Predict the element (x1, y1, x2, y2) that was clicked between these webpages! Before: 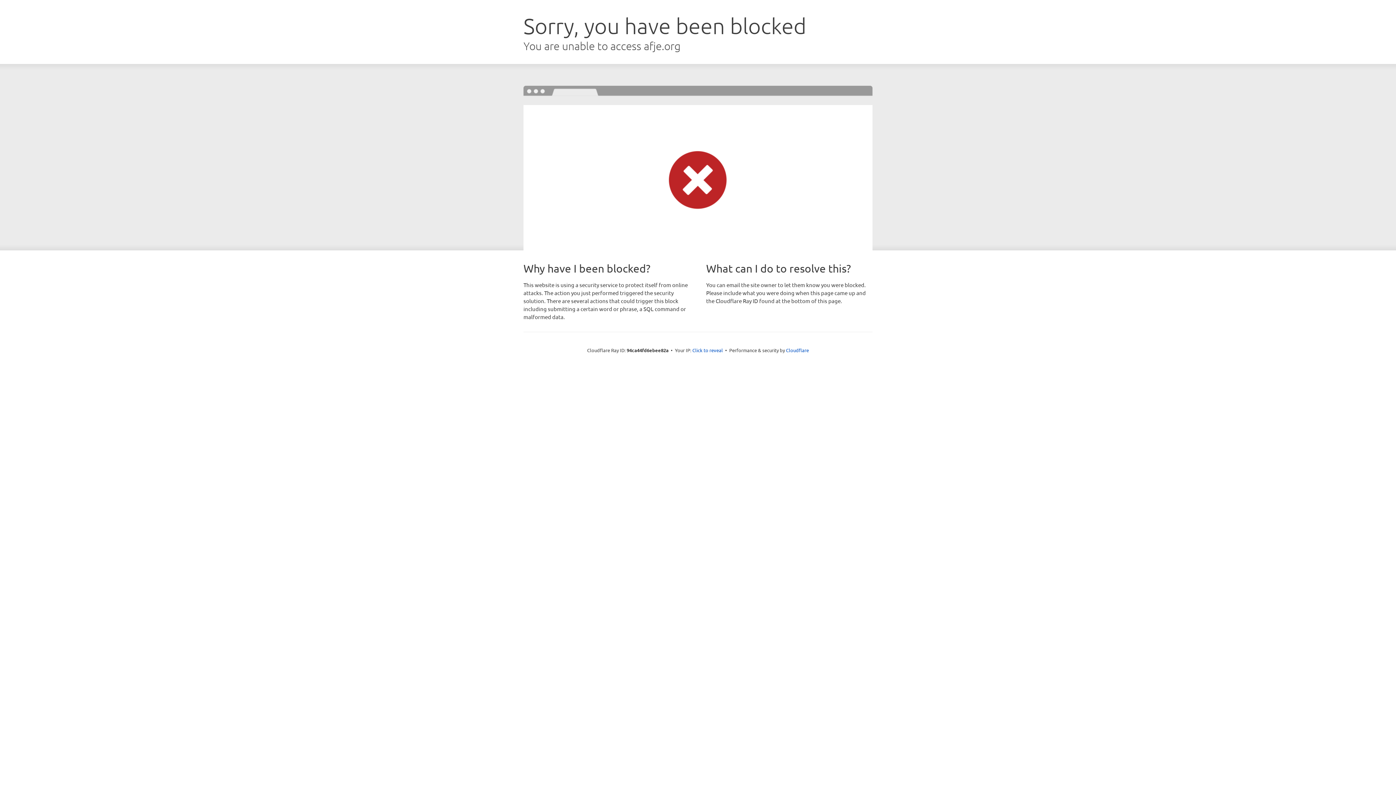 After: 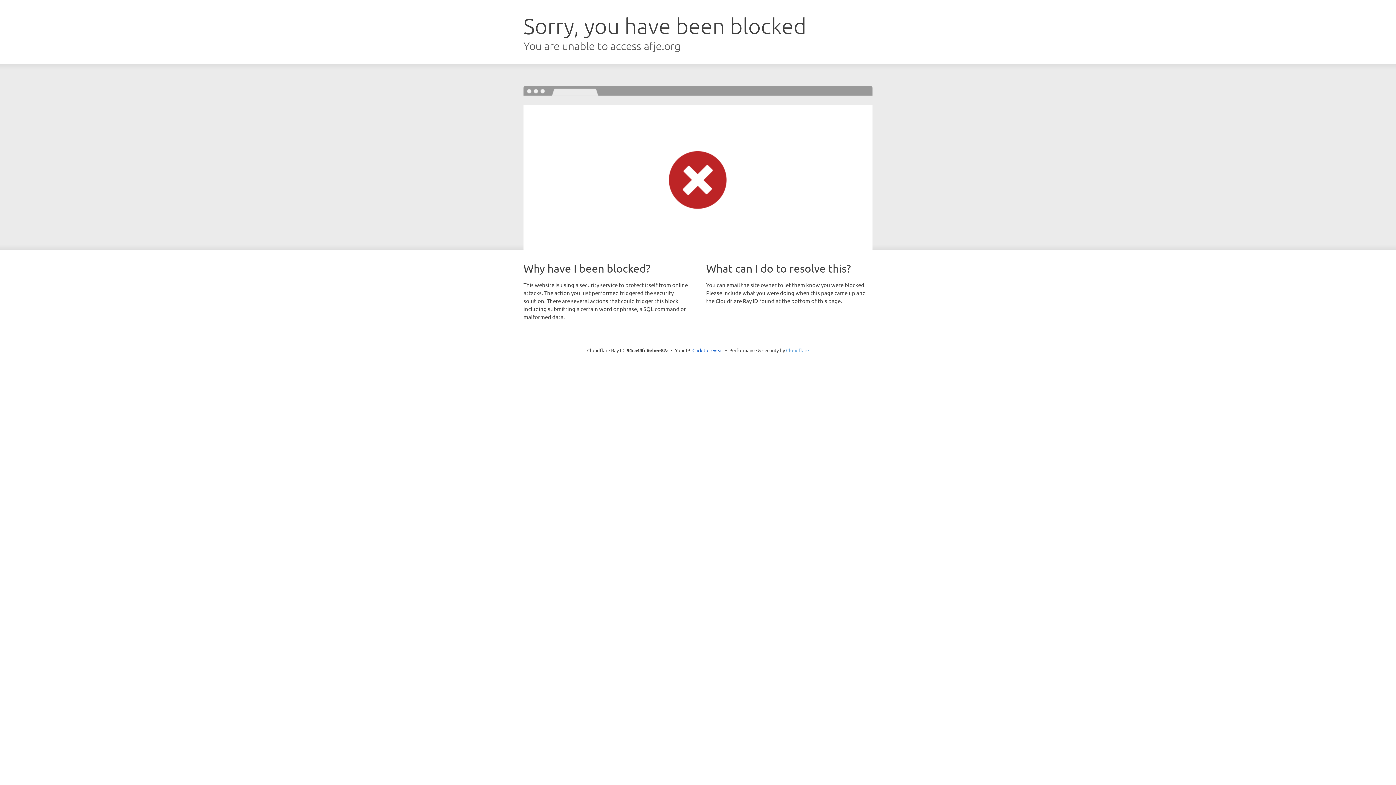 Action: bbox: (786, 347, 809, 353) label: Cloudflare